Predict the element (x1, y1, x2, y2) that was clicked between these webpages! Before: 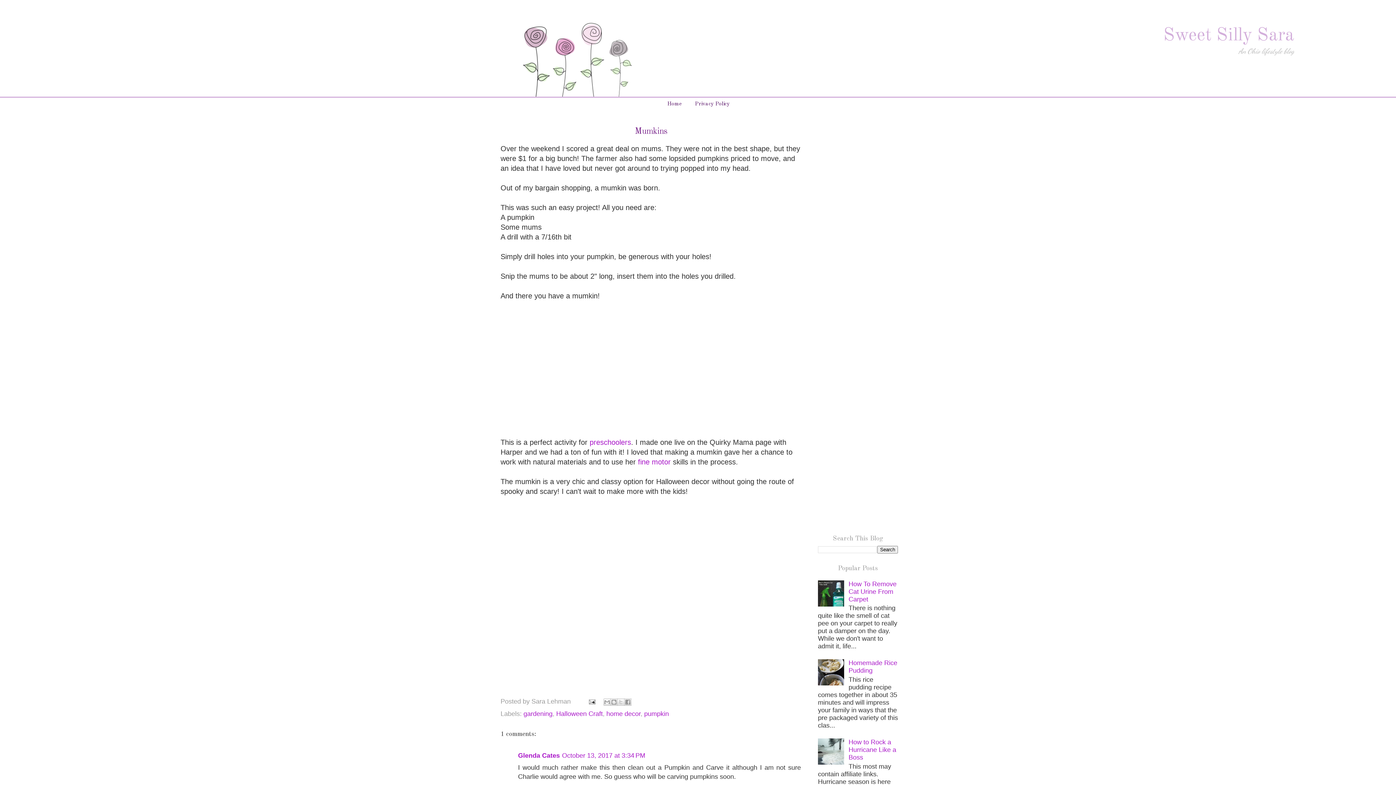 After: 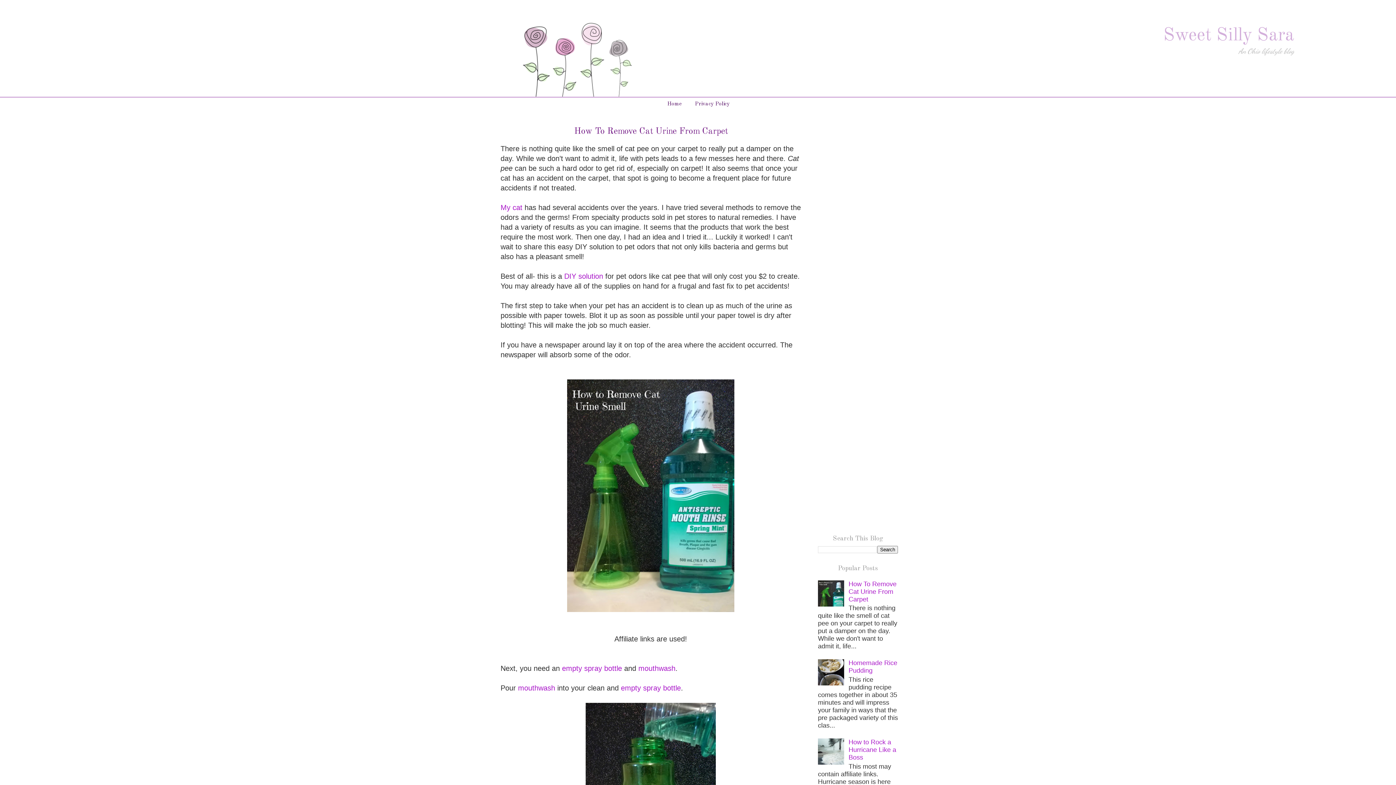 Action: bbox: (848, 580, 896, 603) label: How To Remove Cat Urine From Carpet